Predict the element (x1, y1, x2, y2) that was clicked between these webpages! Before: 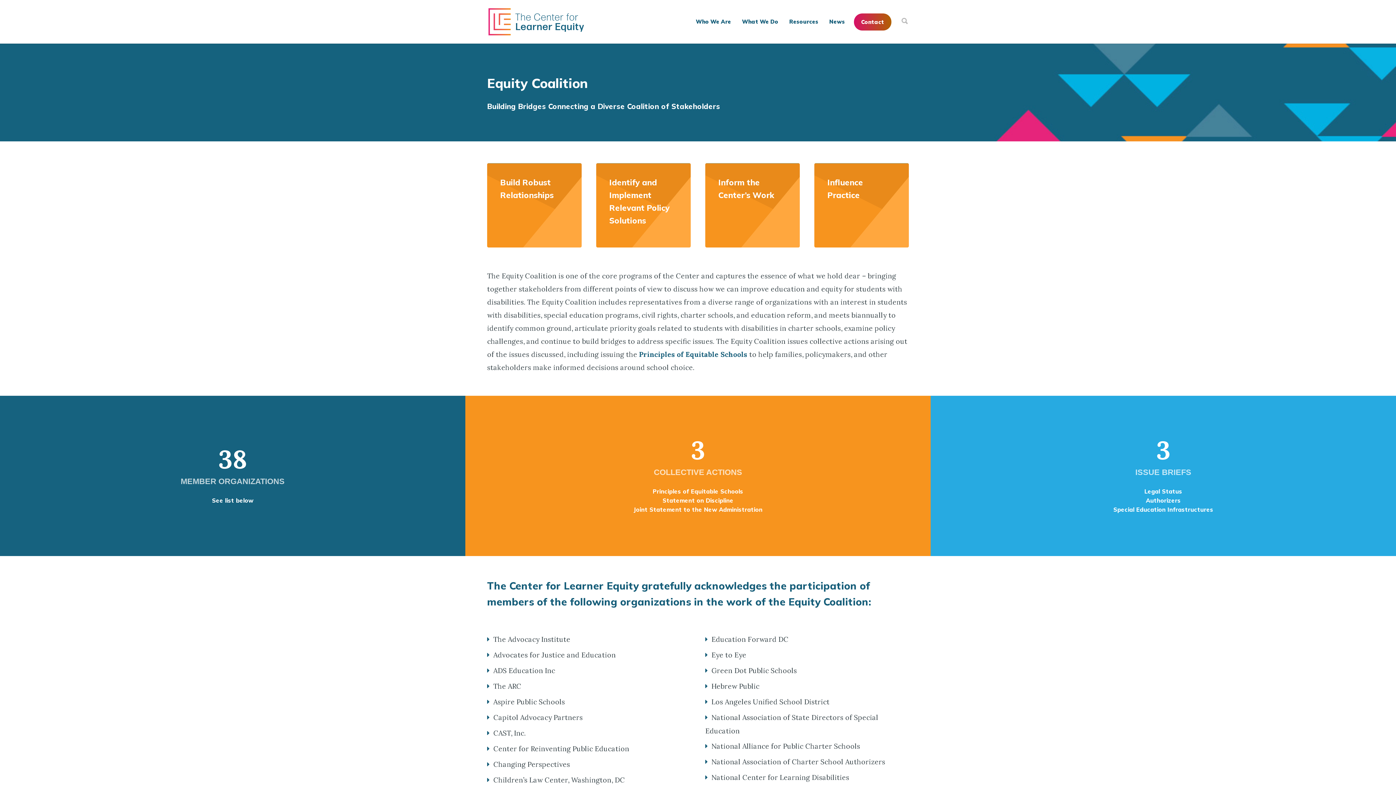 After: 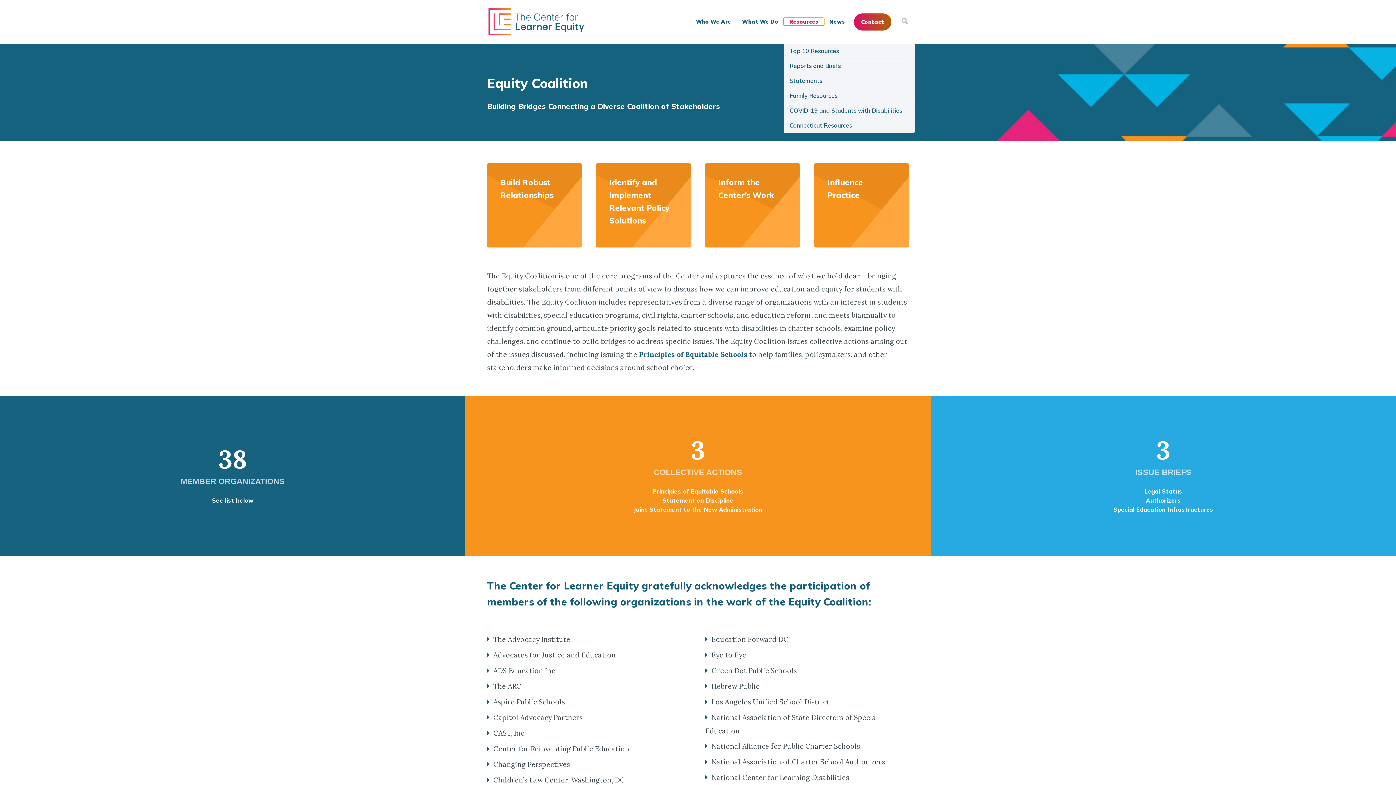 Action: bbox: (784, 18, 824, 25) label: Resources